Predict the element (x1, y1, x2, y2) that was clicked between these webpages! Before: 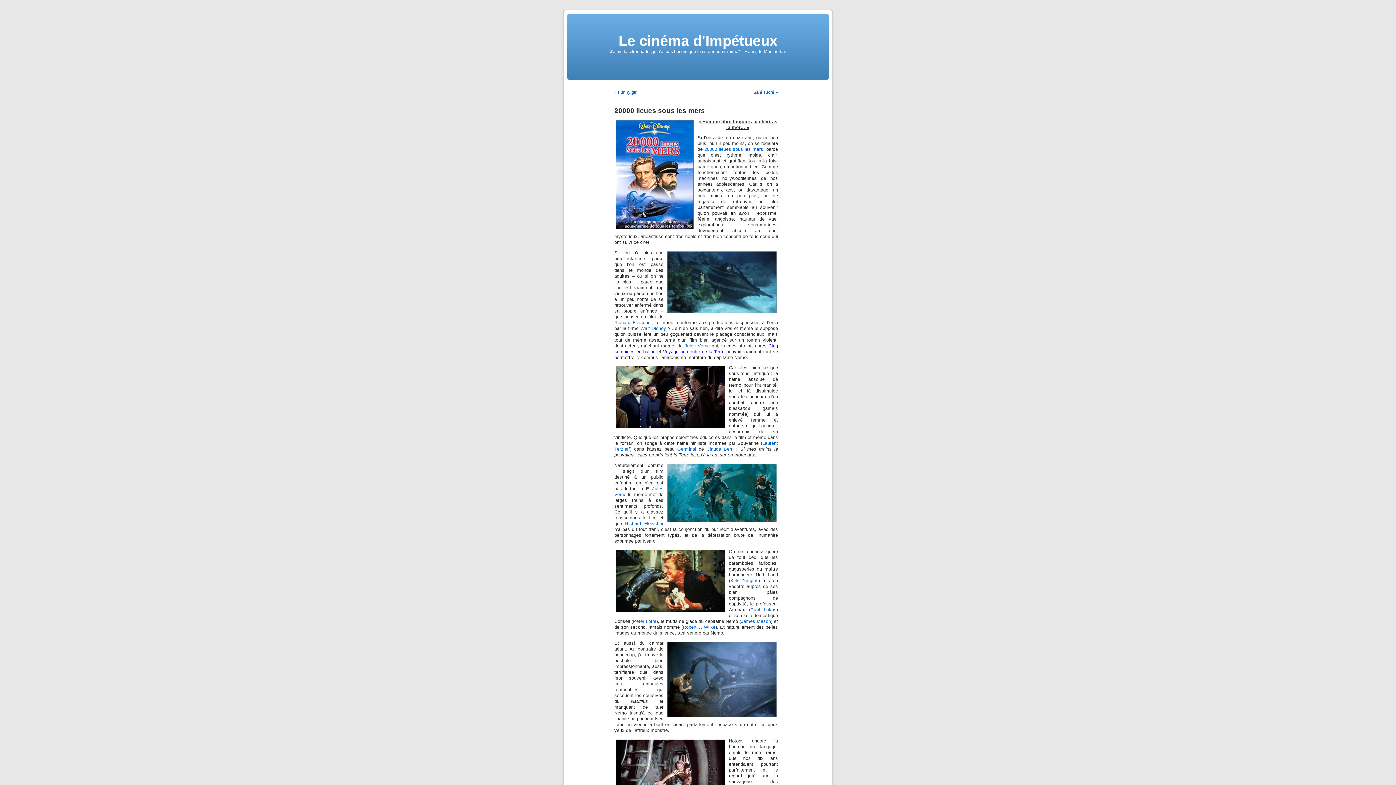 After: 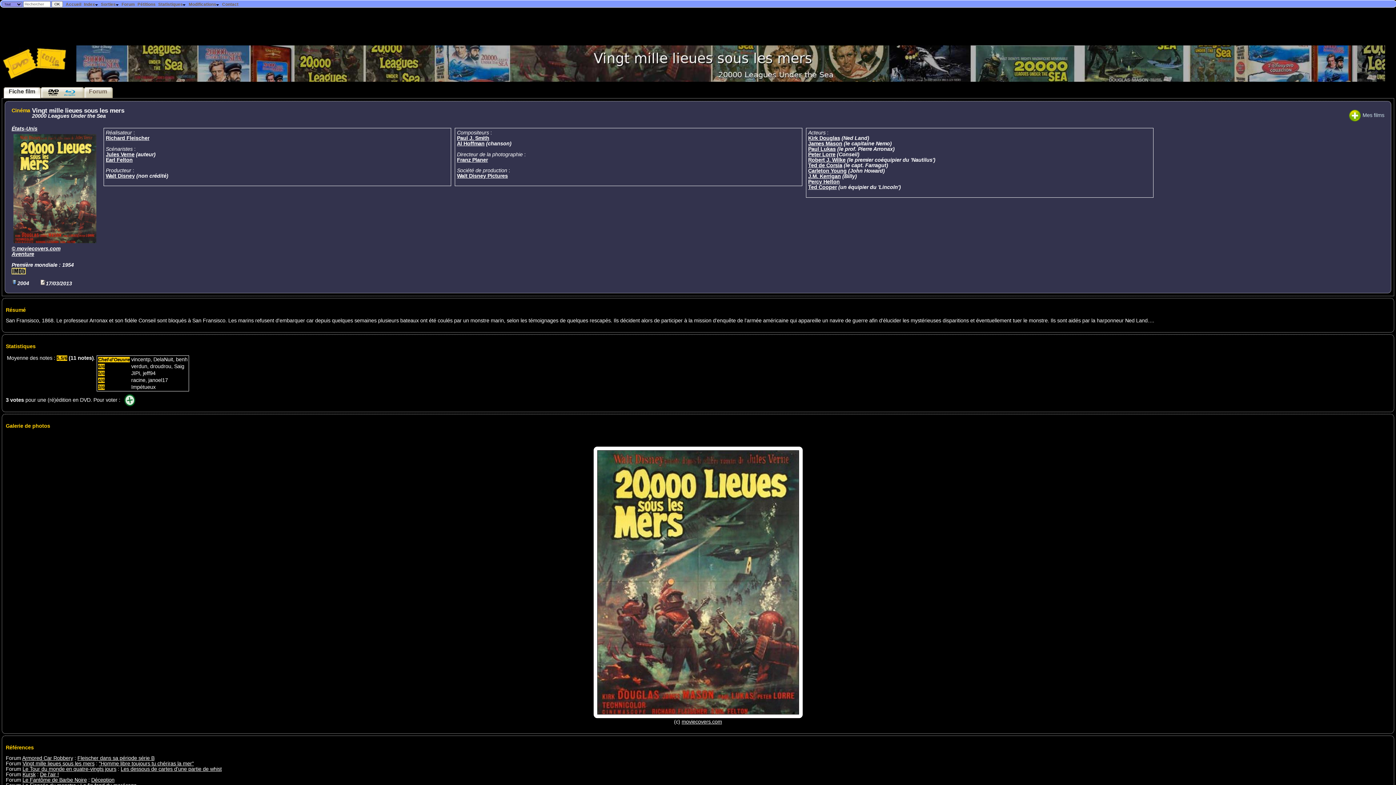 Action: label: 20000 lieues sous les mers bbox: (704, 146, 763, 152)